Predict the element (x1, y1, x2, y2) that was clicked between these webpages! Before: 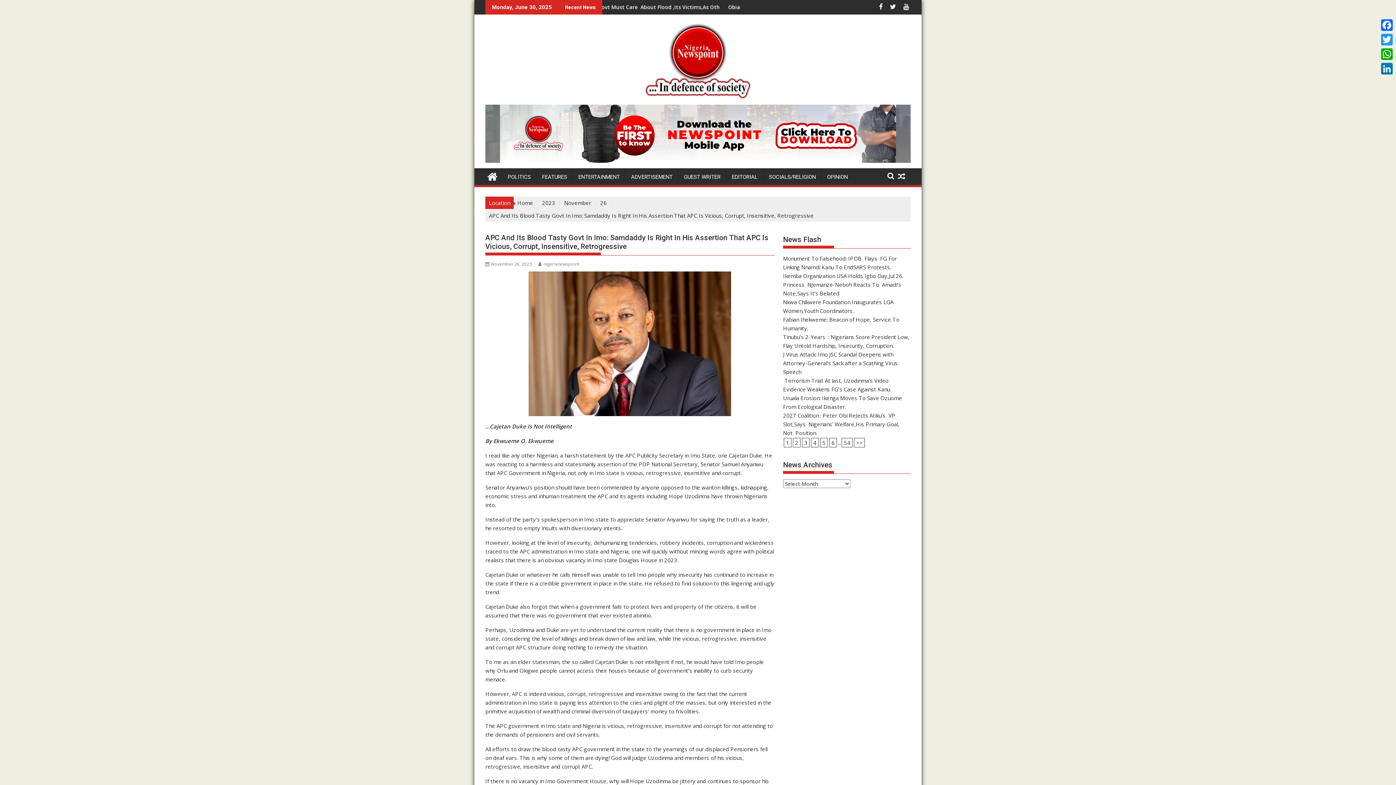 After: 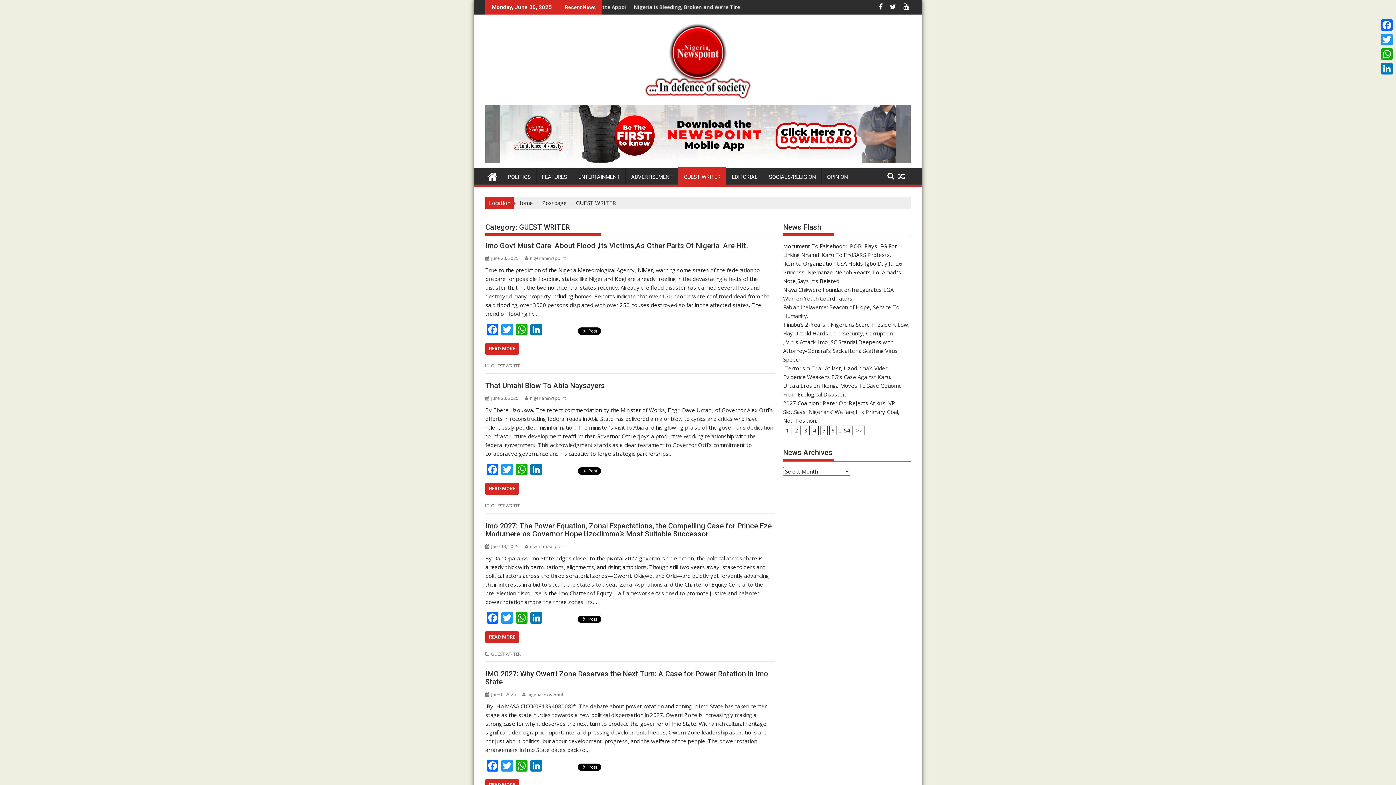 Action: label: GUEST WRITER bbox: (678, 168, 726, 185)